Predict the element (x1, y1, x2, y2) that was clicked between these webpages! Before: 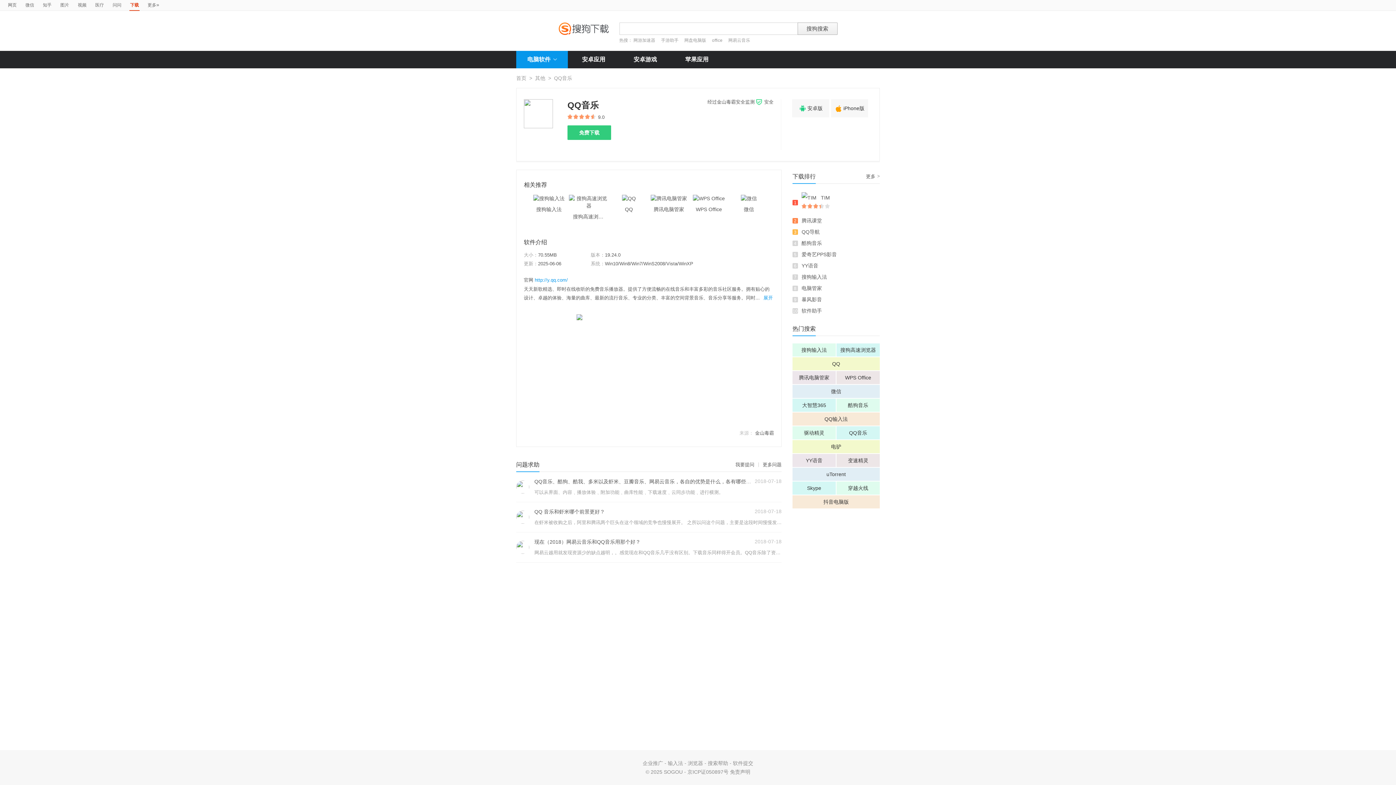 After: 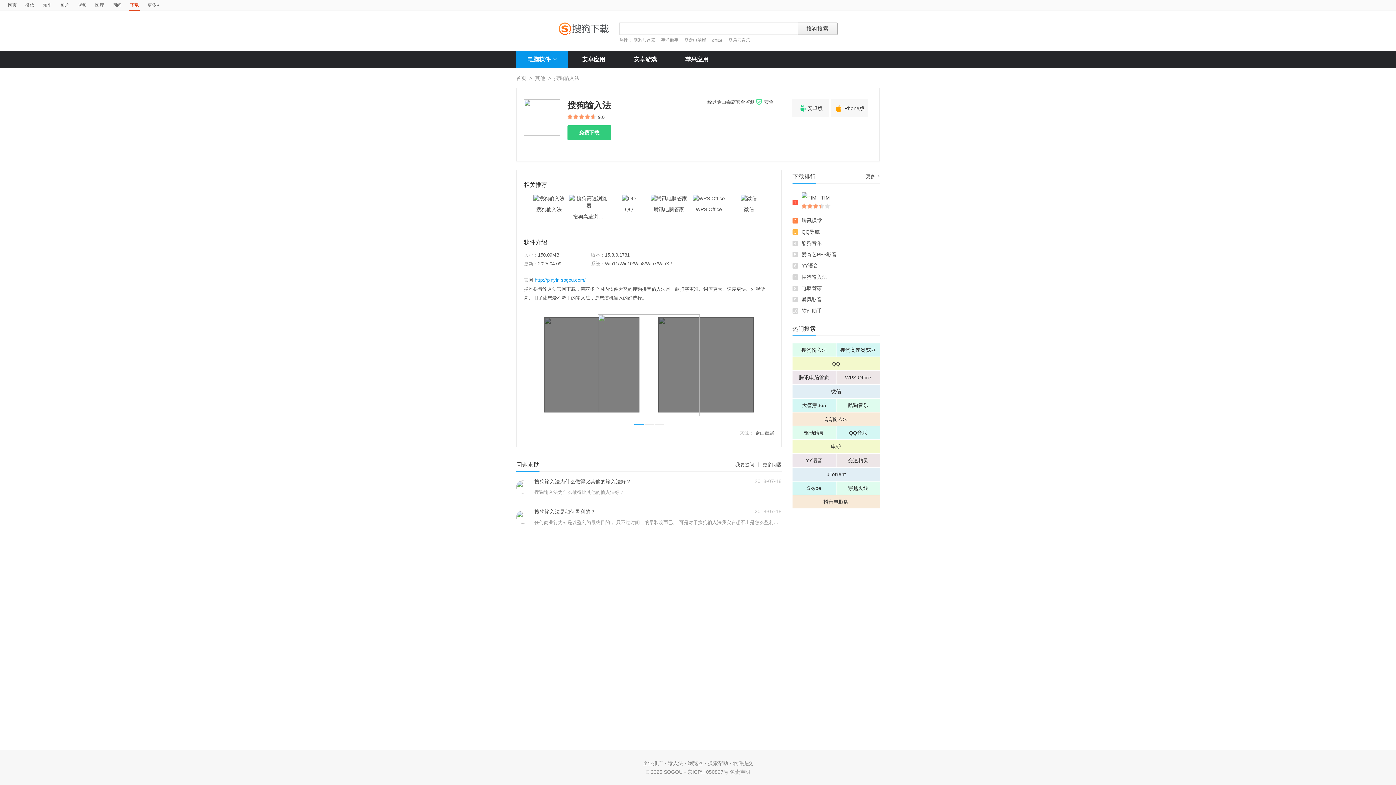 Action: bbox: (533, 195, 564, 201)